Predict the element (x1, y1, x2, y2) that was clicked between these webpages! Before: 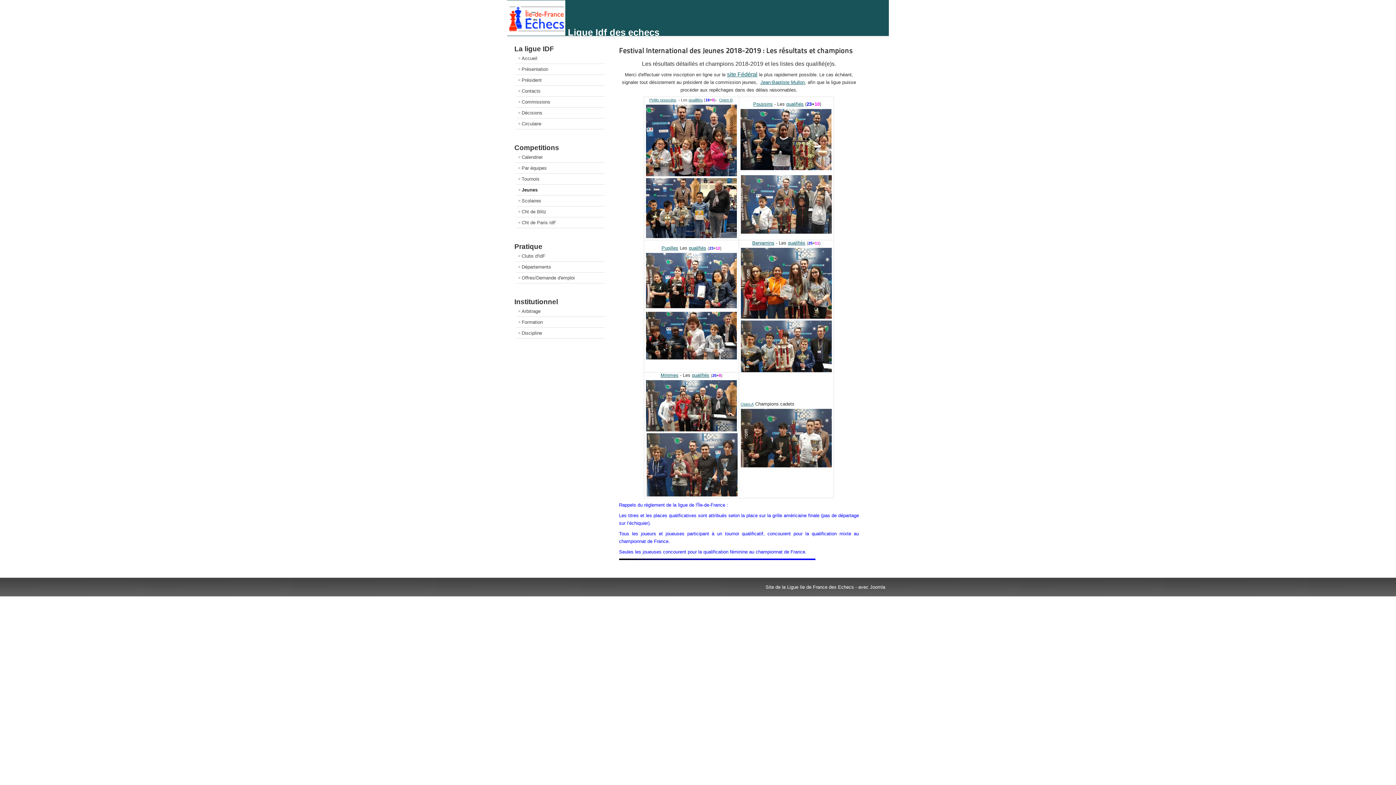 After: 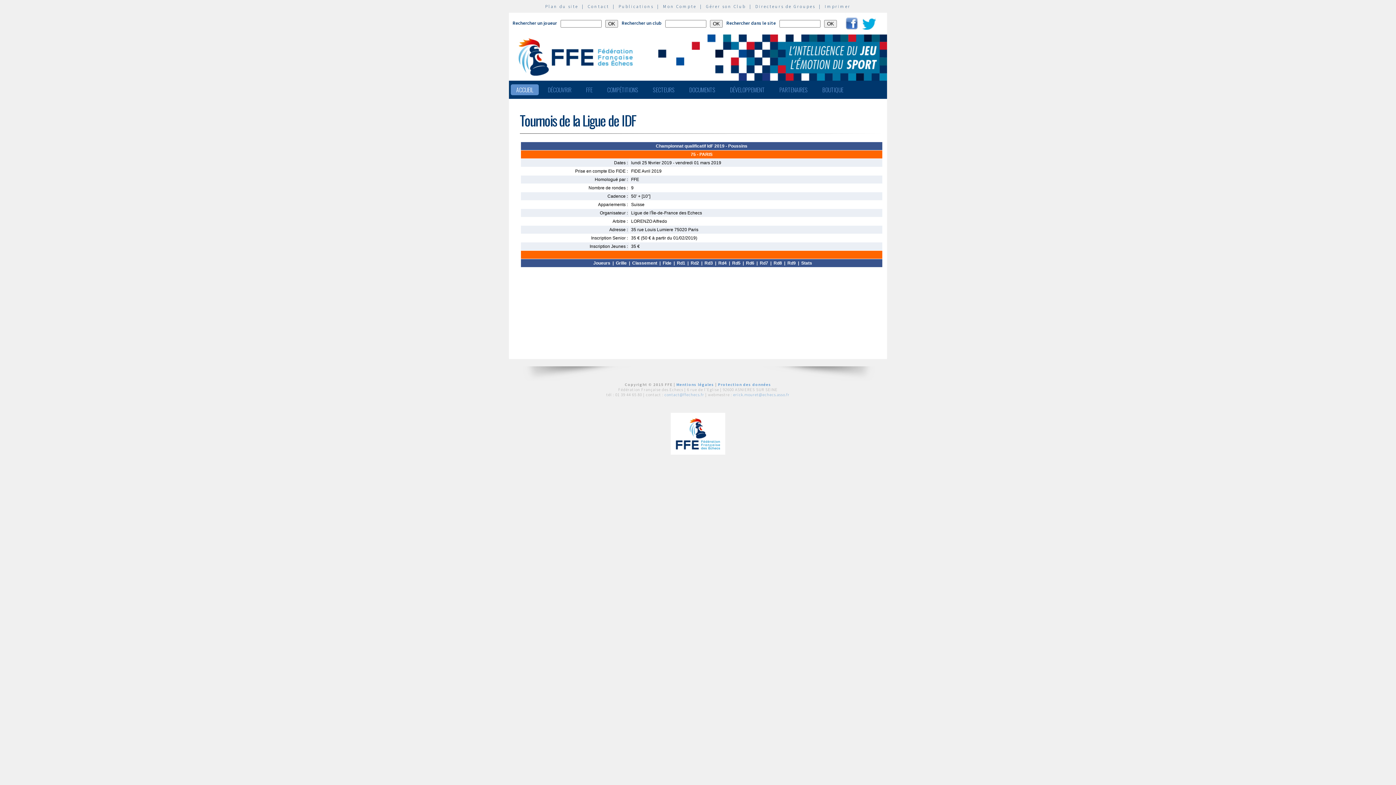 Action: label: Poussins bbox: (753, 101, 773, 106)